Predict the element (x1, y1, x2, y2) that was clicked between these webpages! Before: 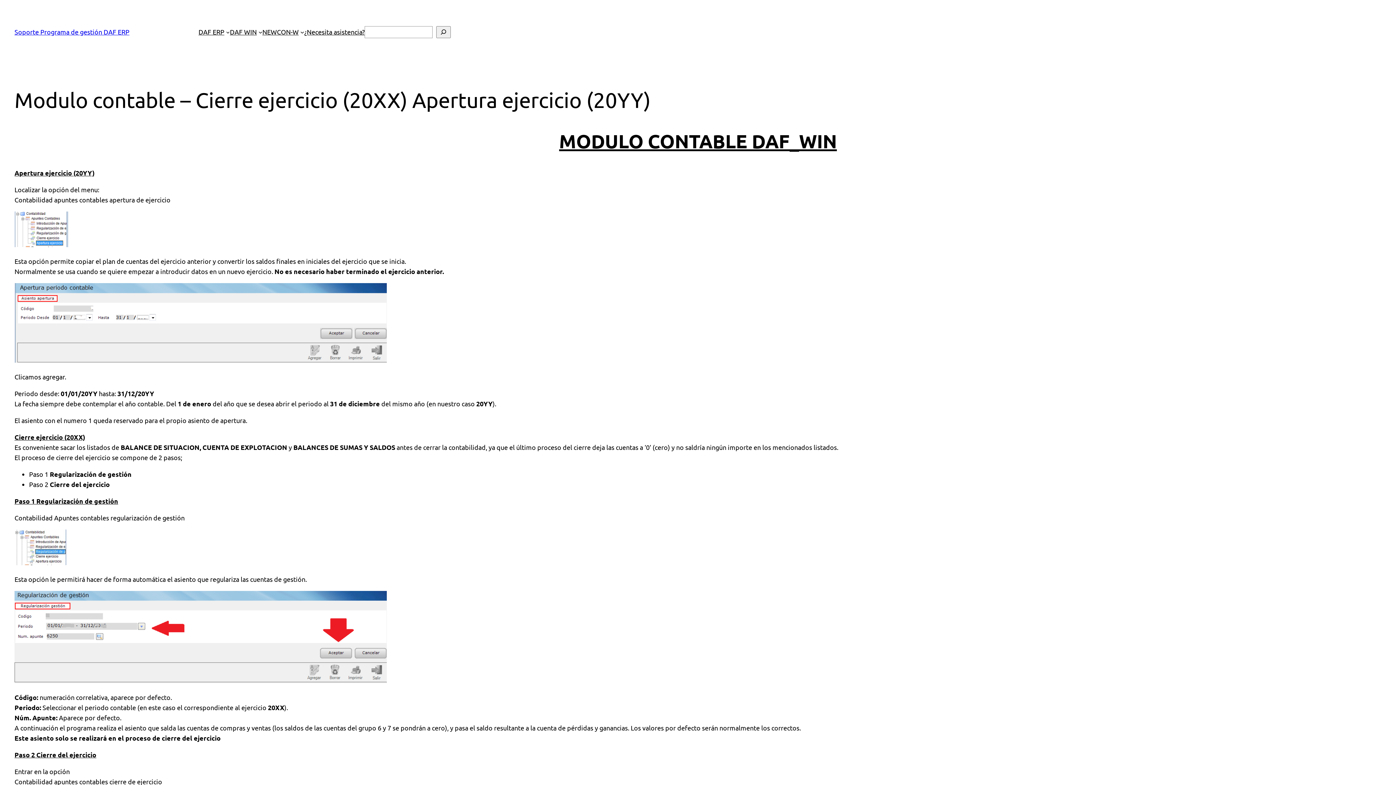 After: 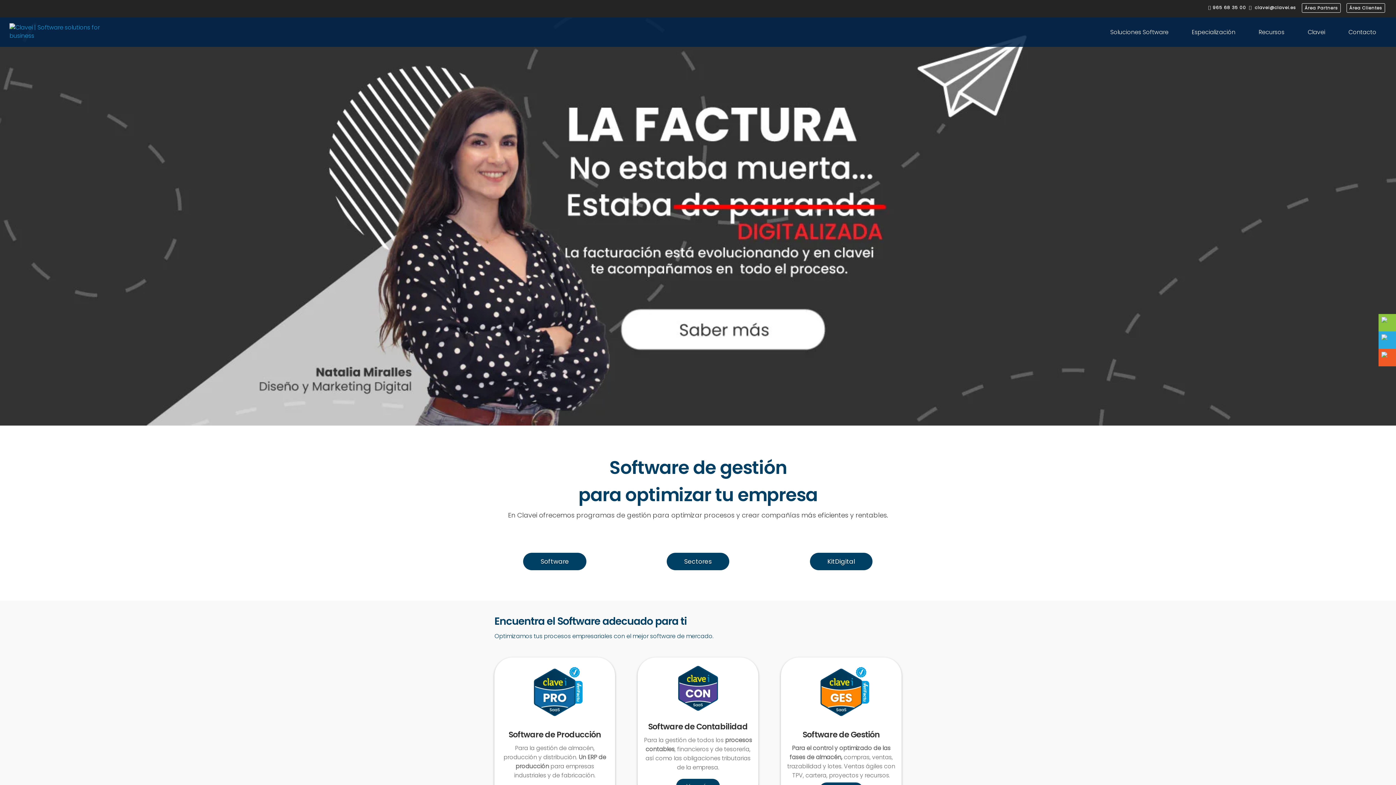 Action: bbox: (304, 26, 364, 37) label: ¿Necesita asistencia?